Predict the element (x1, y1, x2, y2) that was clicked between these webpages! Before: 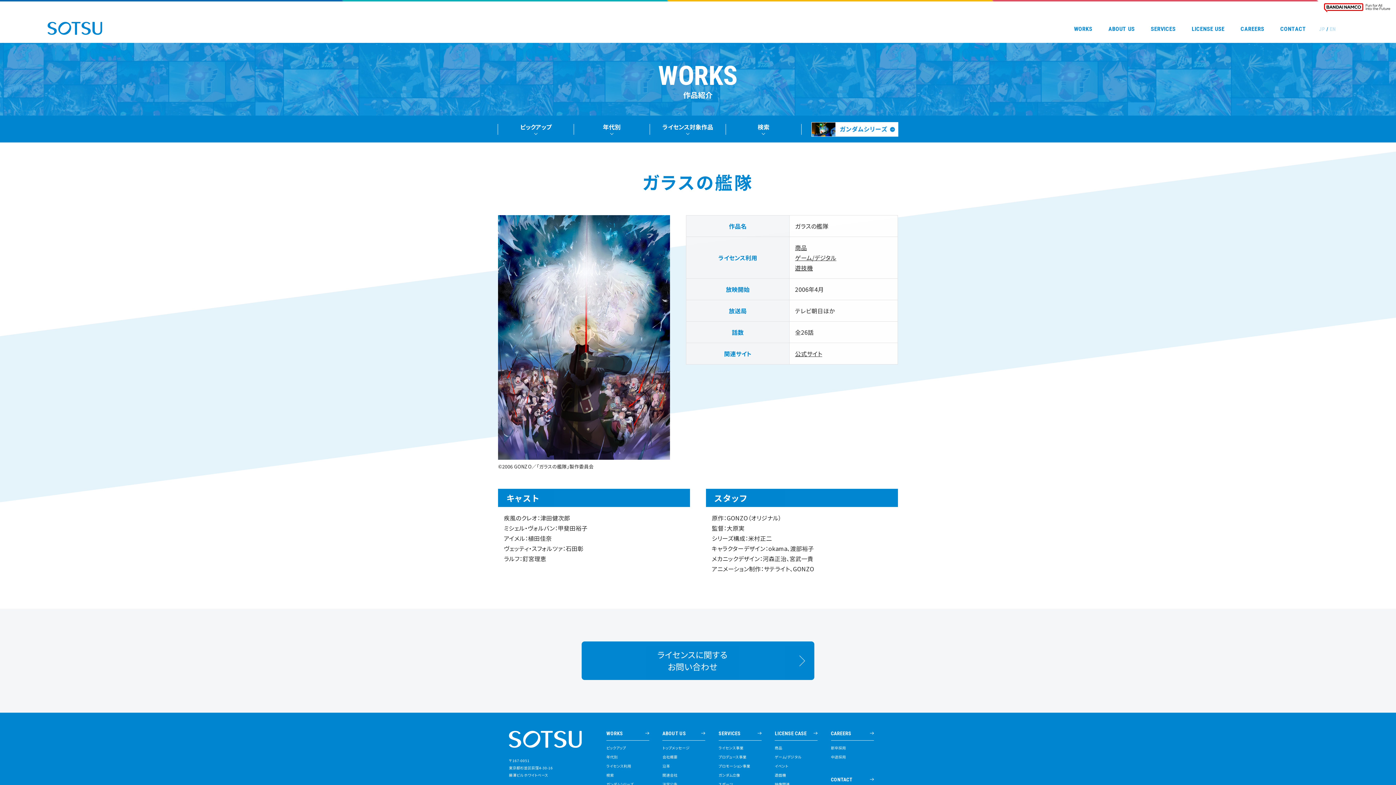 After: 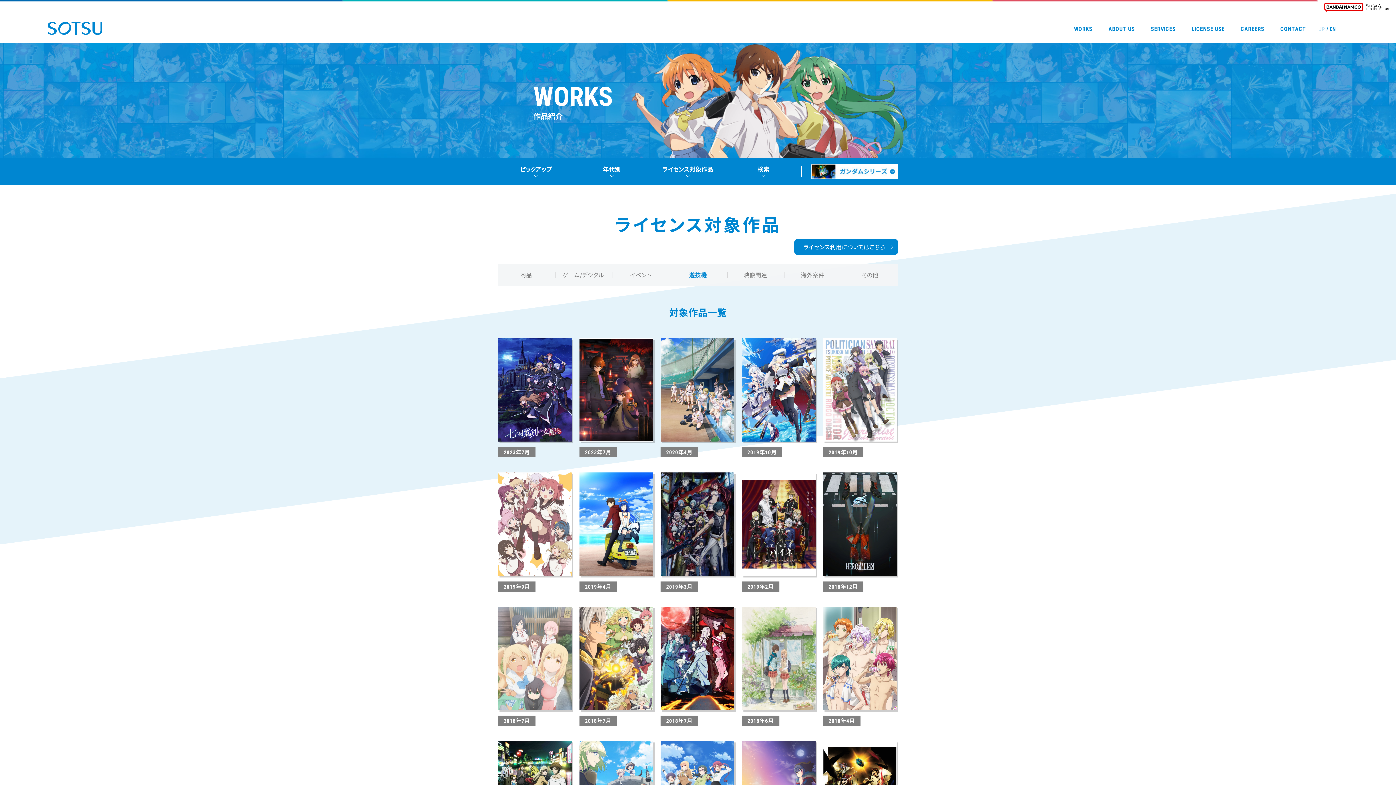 Action: bbox: (774, 773, 786, 777) label: 遊戯機